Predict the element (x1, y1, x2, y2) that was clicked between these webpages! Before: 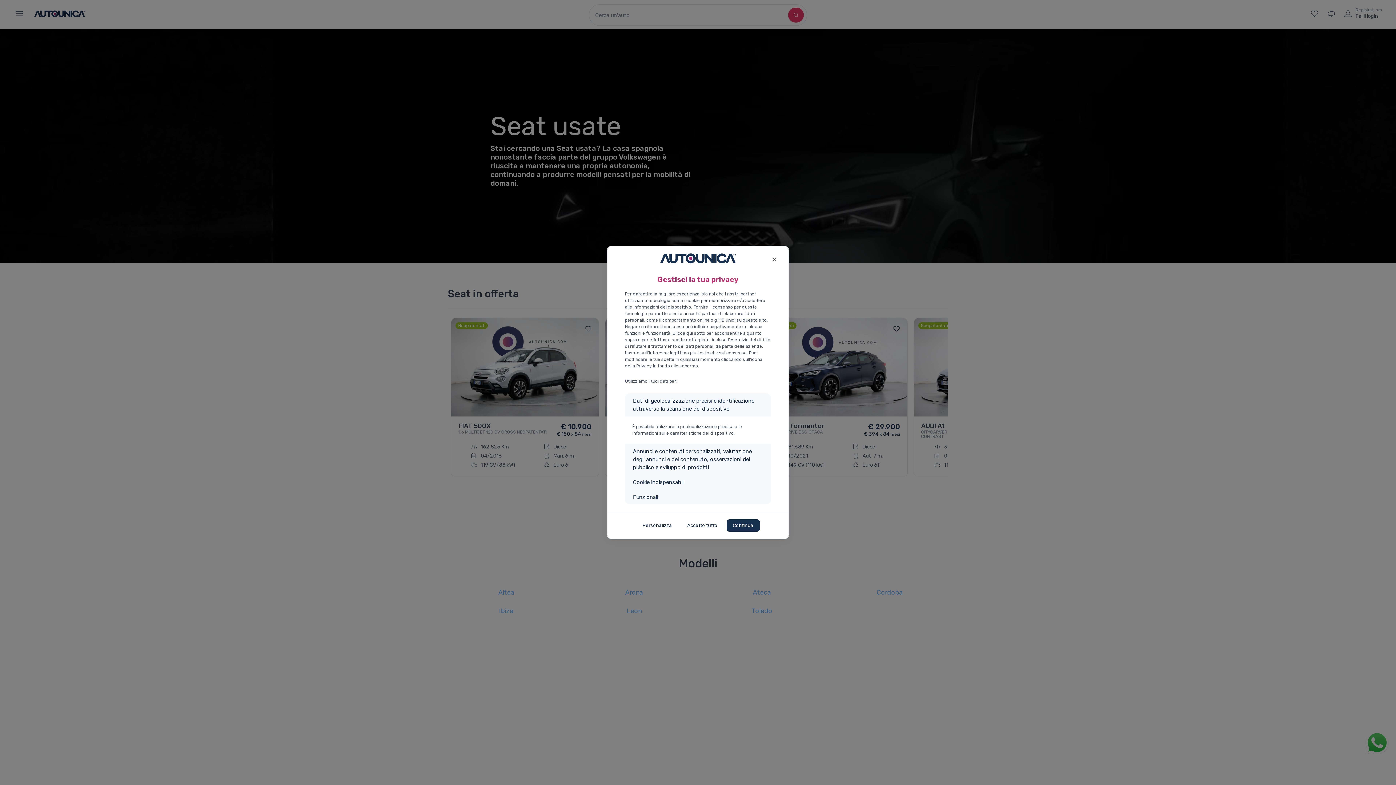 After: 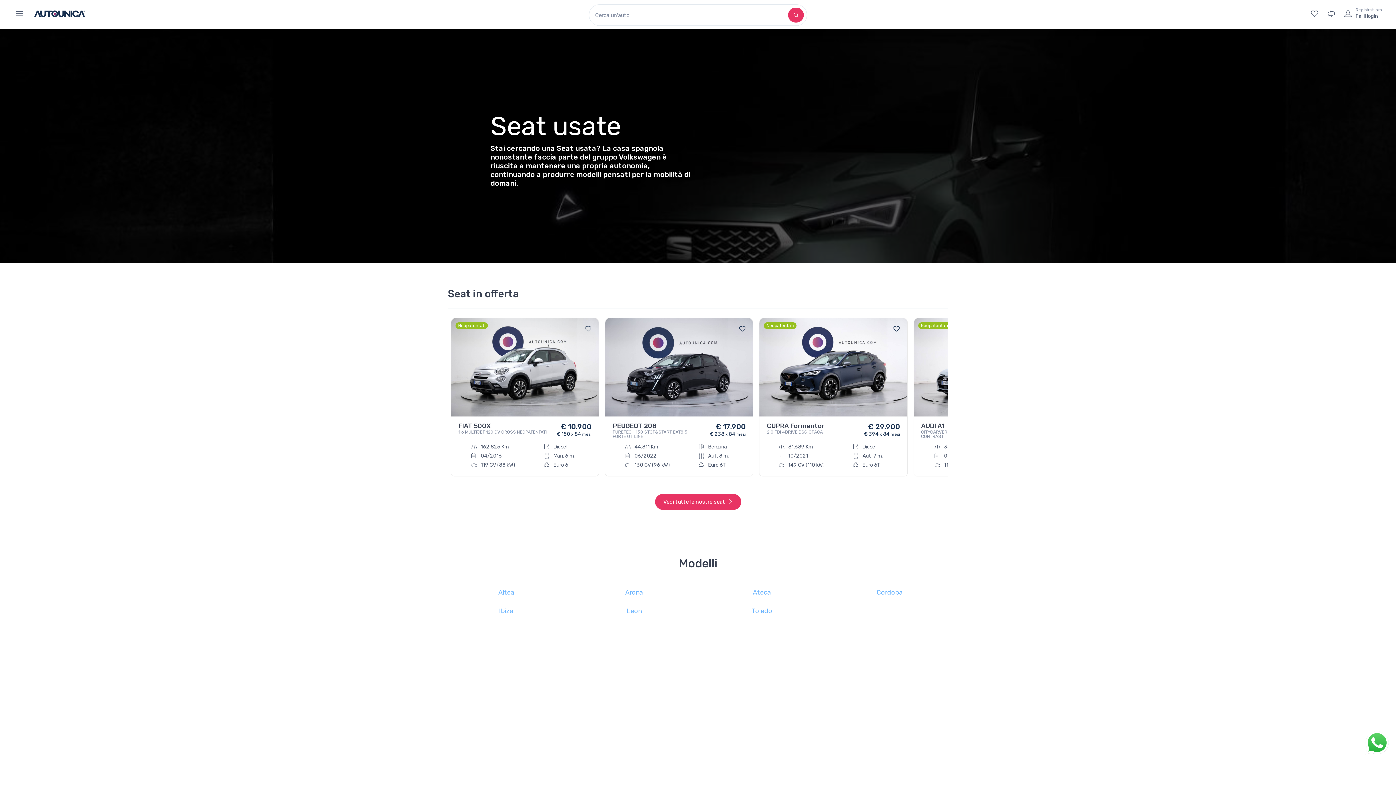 Action: bbox: (768, 251, 781, 265) label: Close